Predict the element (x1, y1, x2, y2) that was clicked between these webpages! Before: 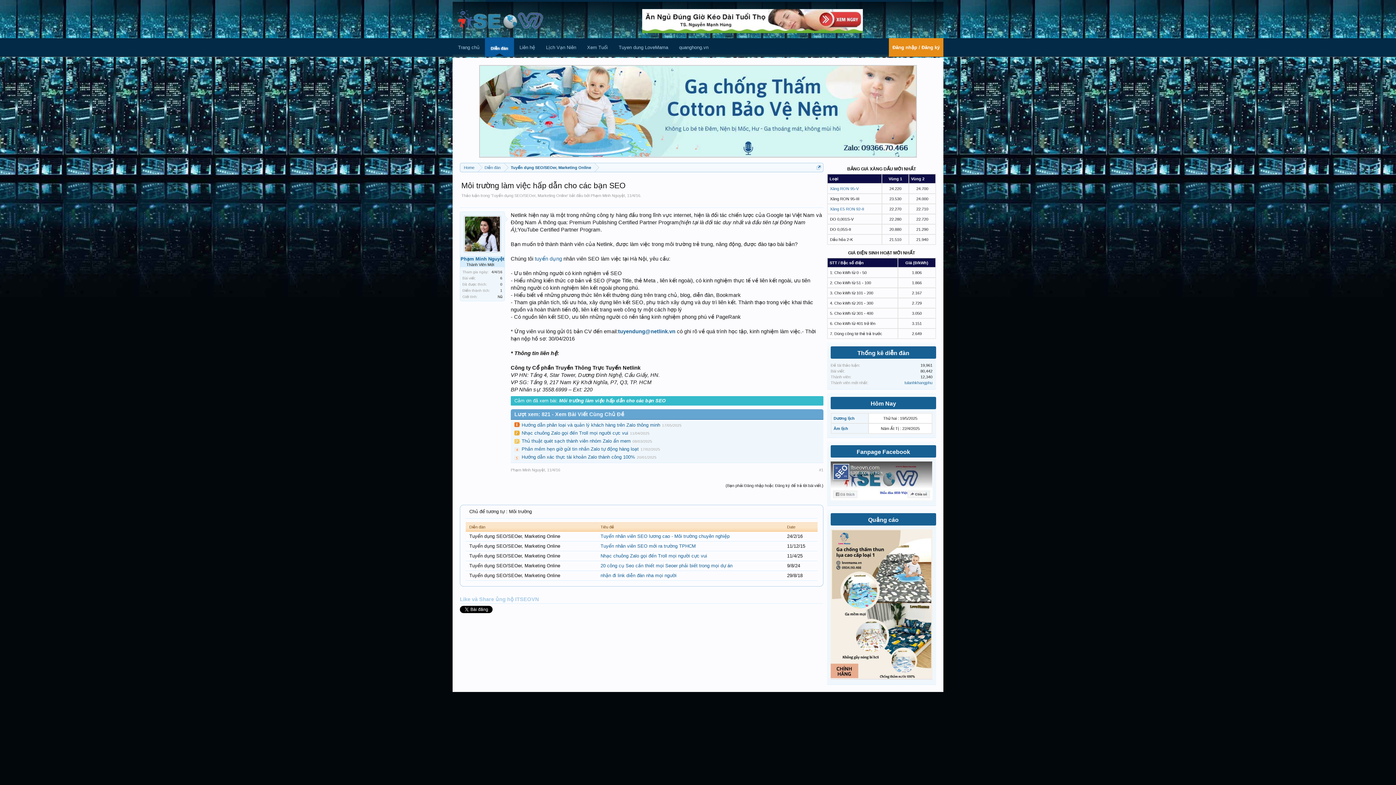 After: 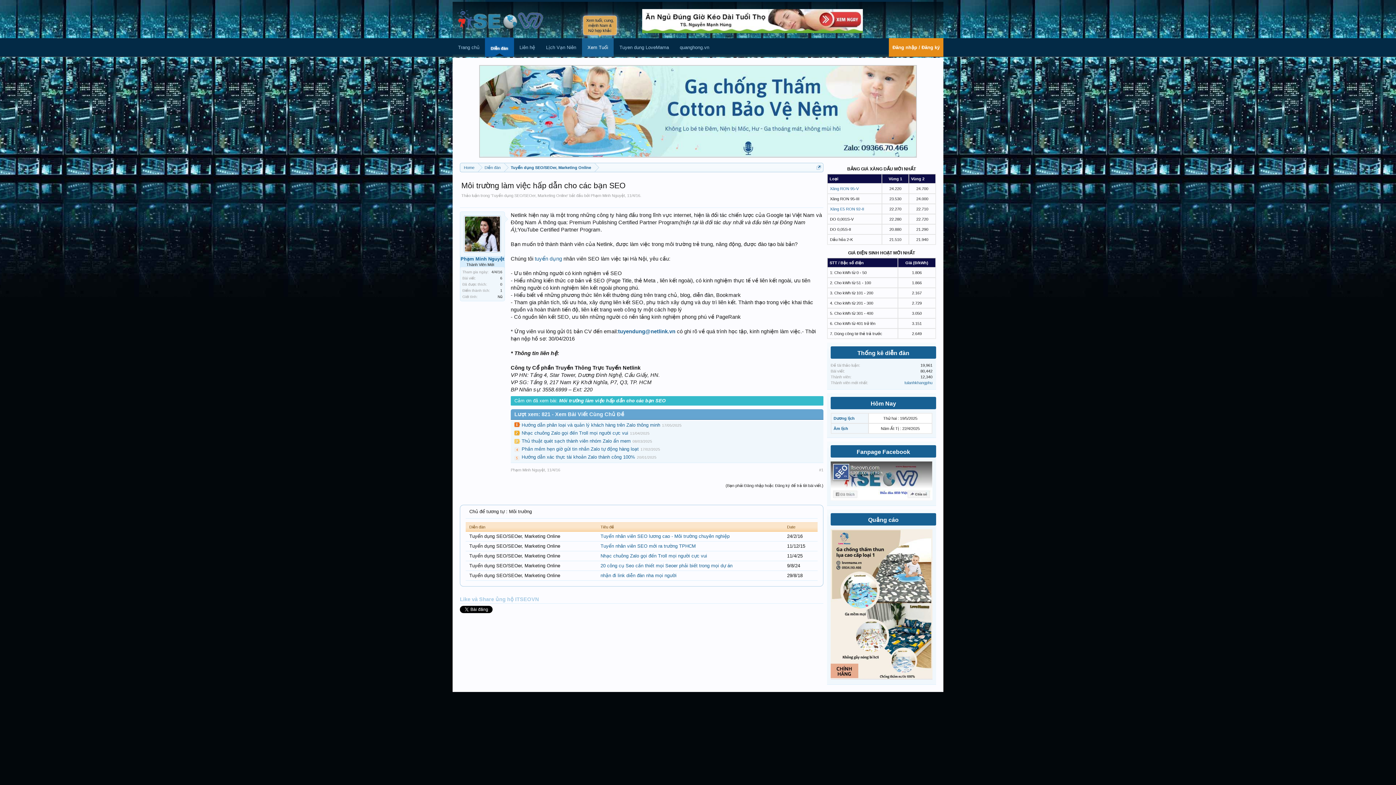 Action: label: Xem Tuổi bbox: (581, 38, 613, 56)